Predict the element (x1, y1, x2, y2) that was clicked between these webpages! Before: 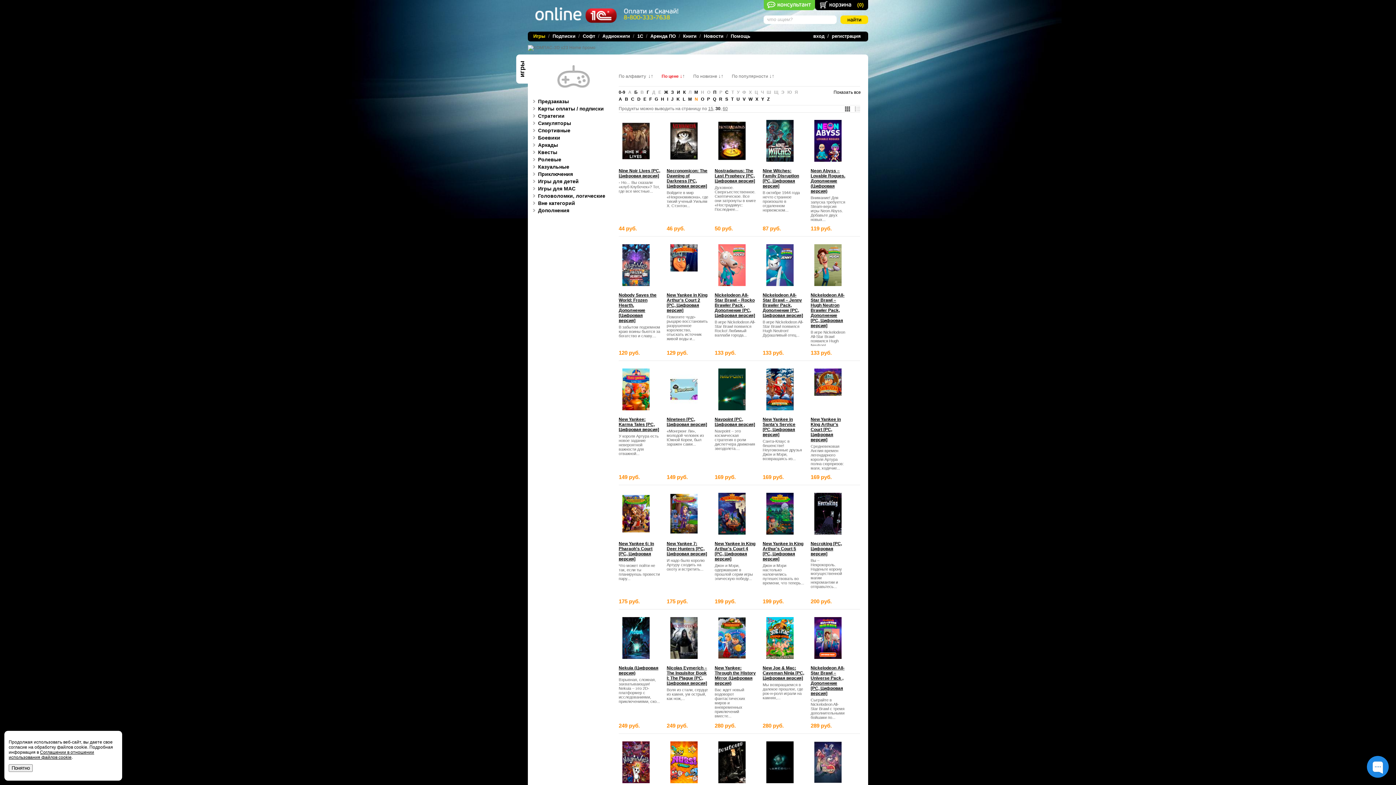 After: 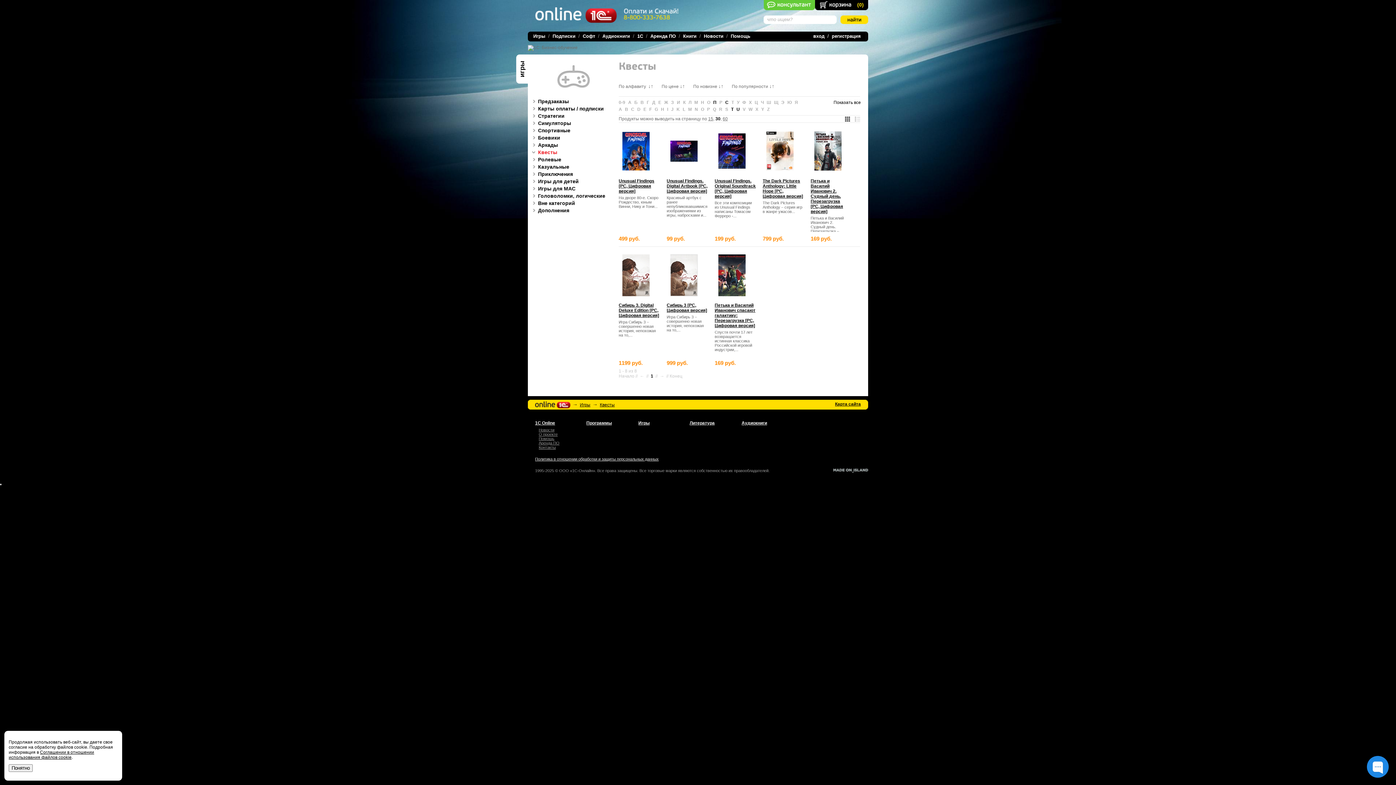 Action: label: Квесты bbox: (528, 149, 611, 154)